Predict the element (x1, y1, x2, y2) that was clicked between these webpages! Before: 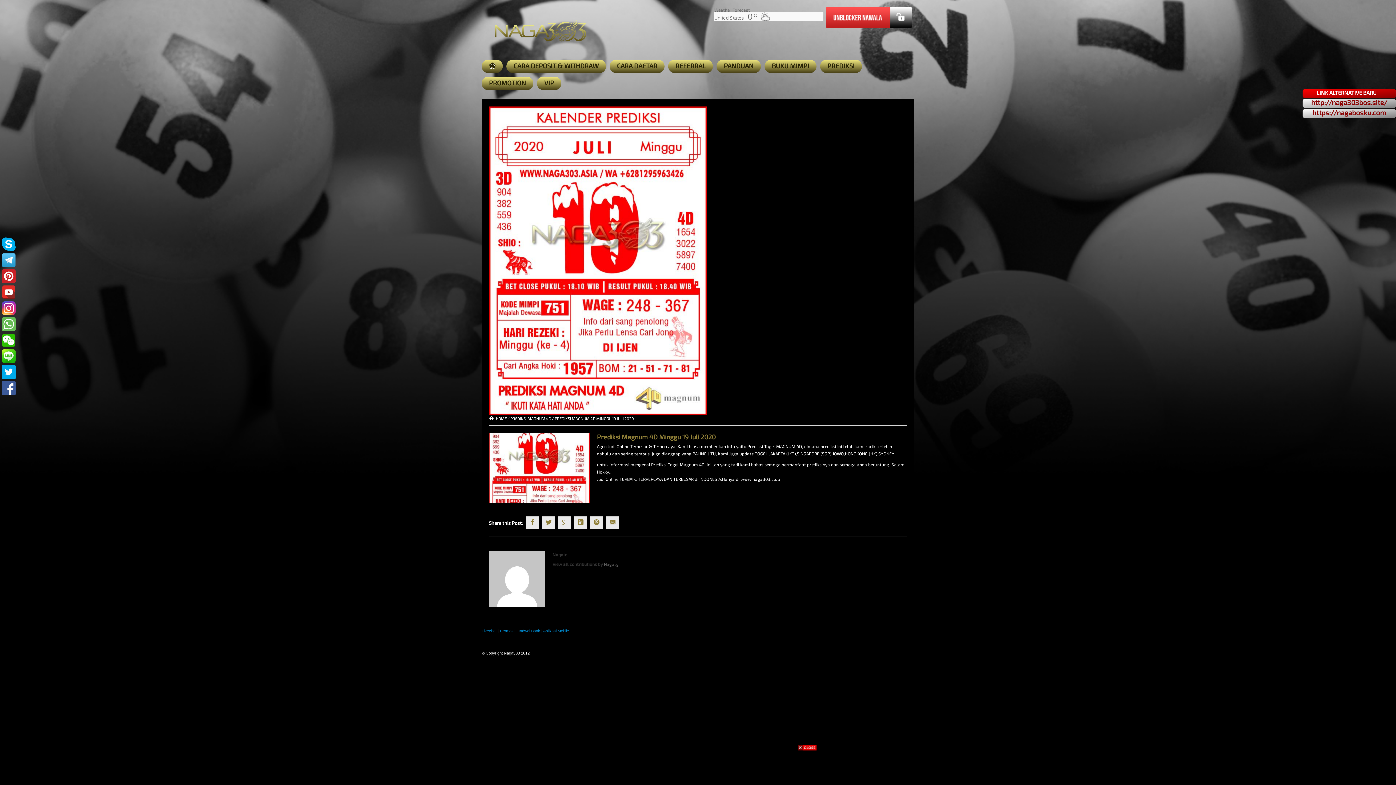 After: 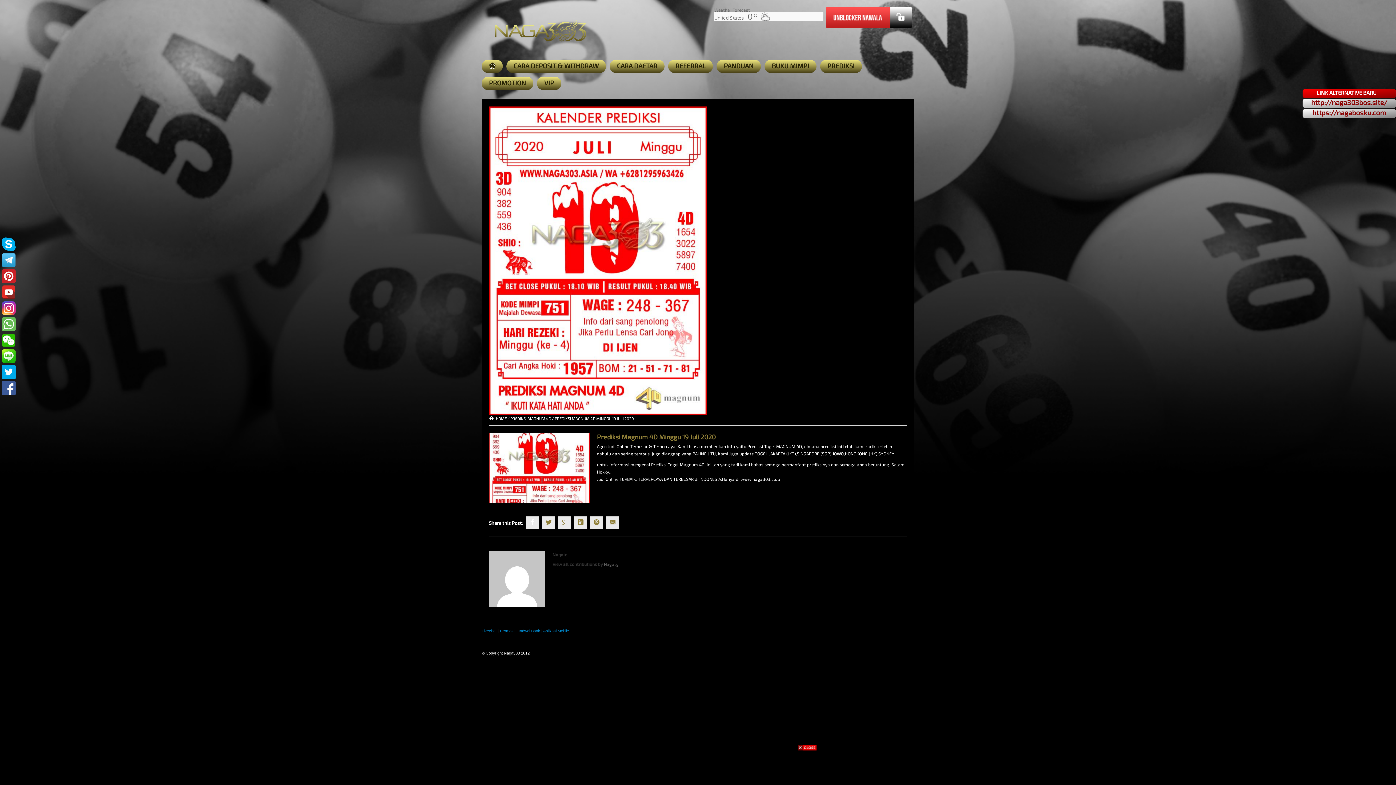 Action: bbox: (526, 516, 538, 529)